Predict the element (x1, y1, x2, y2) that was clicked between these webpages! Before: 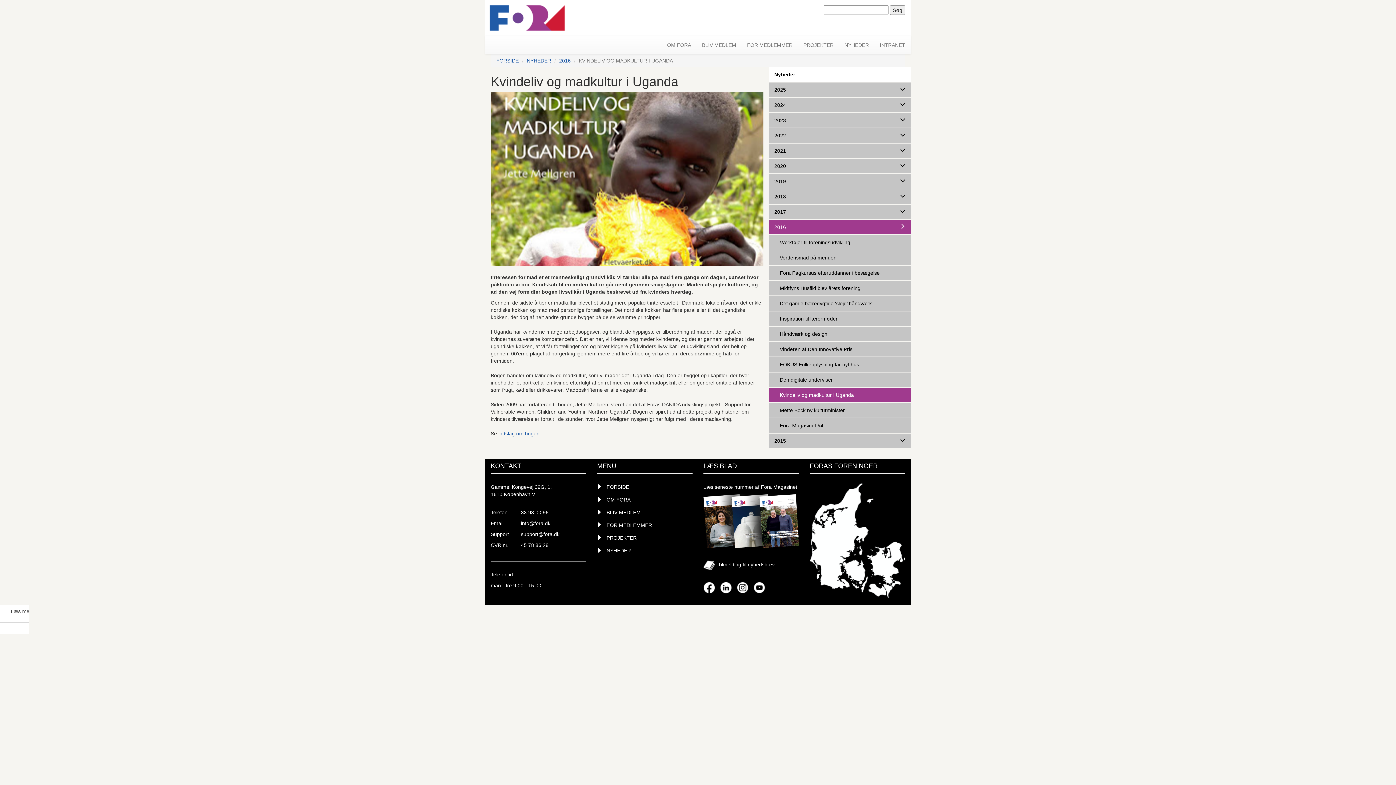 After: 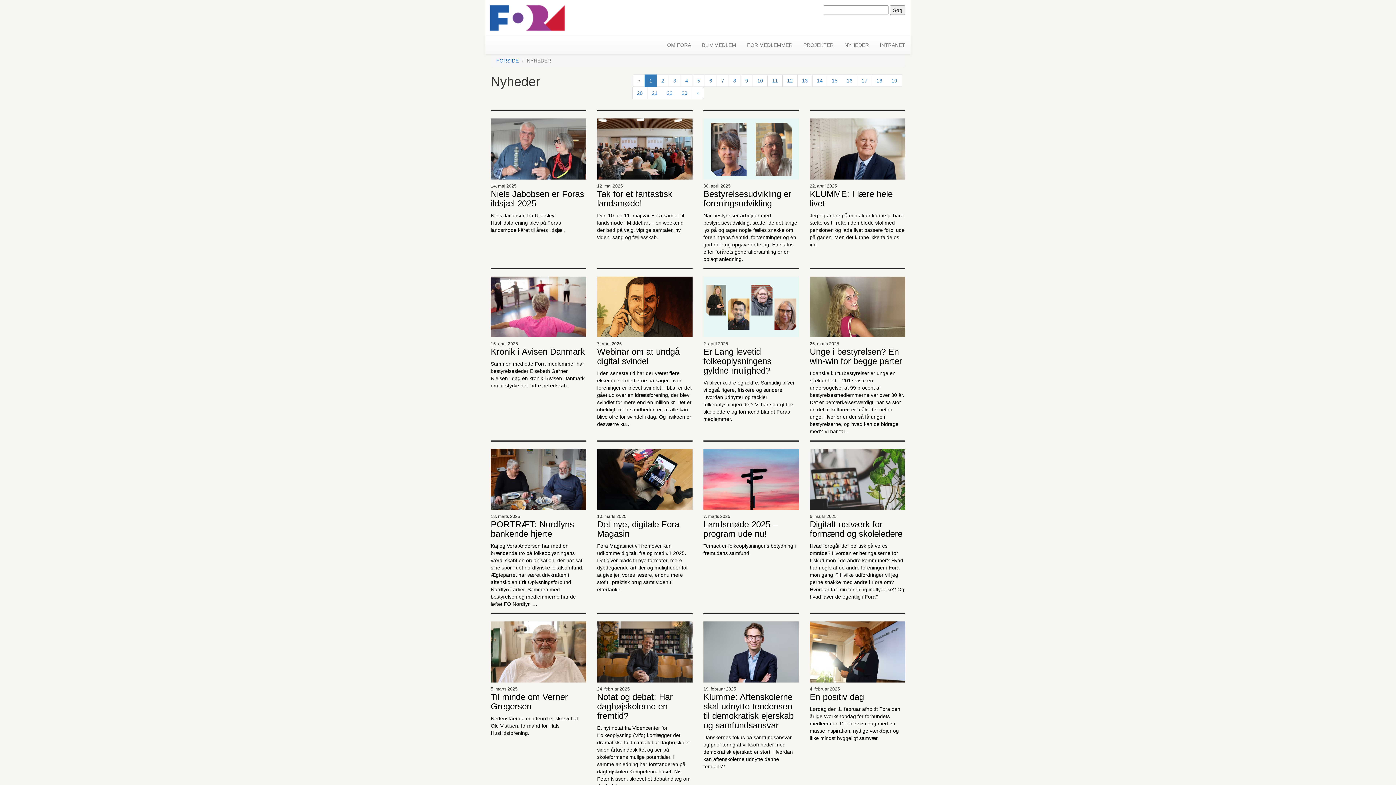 Action: bbox: (839, 36, 874, 54) label: NYHEDER